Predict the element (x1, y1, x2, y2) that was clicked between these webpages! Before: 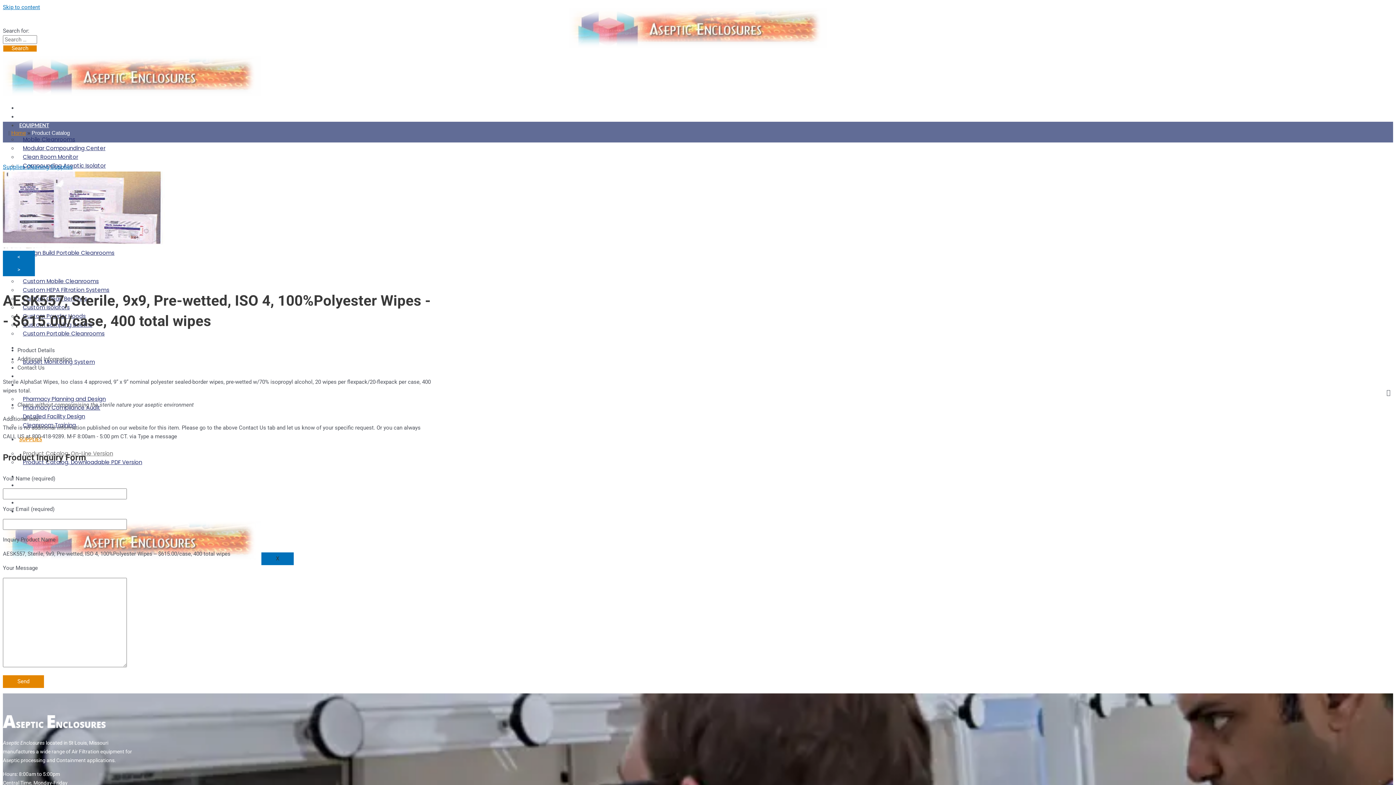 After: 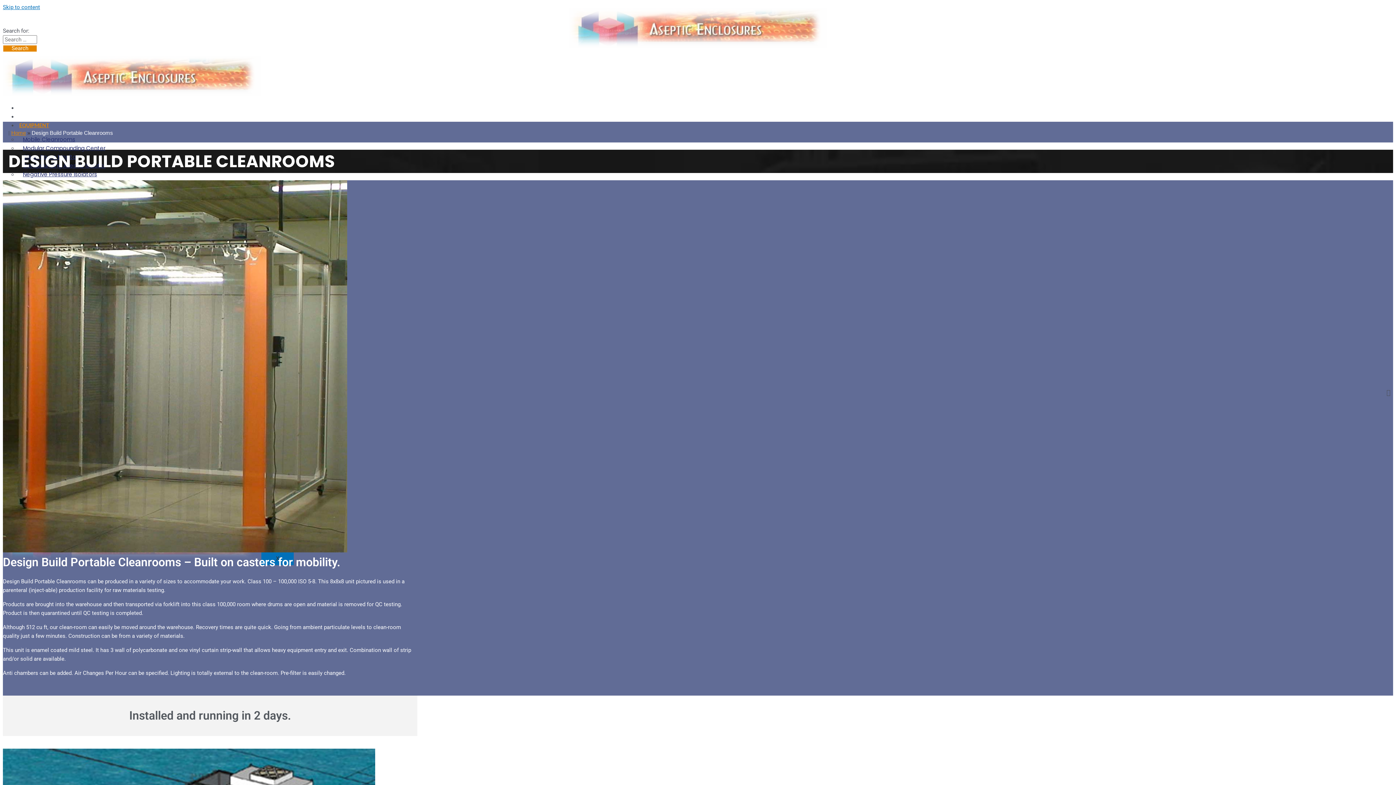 Action: label: Design Build Portable Cleanrooms bbox: (17, 248, 120, 257)